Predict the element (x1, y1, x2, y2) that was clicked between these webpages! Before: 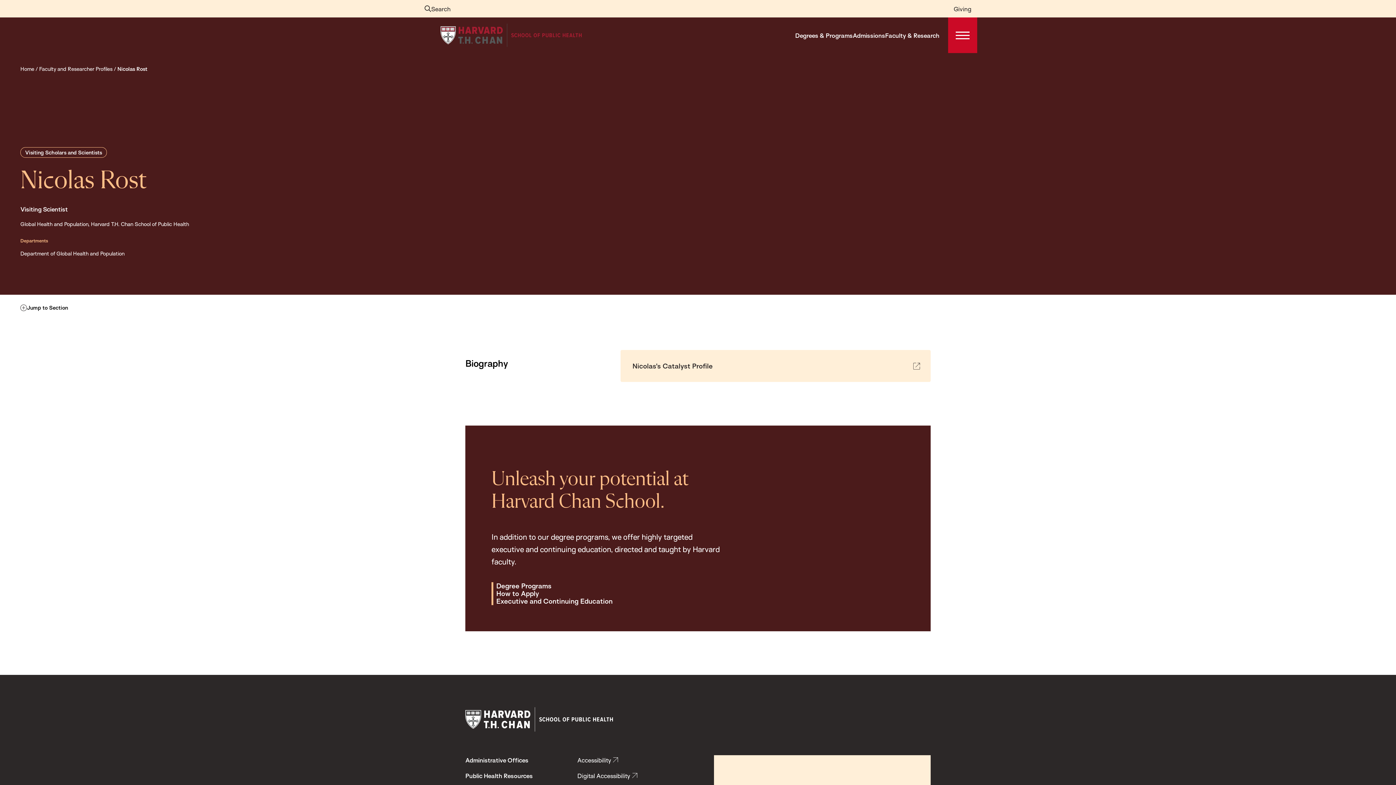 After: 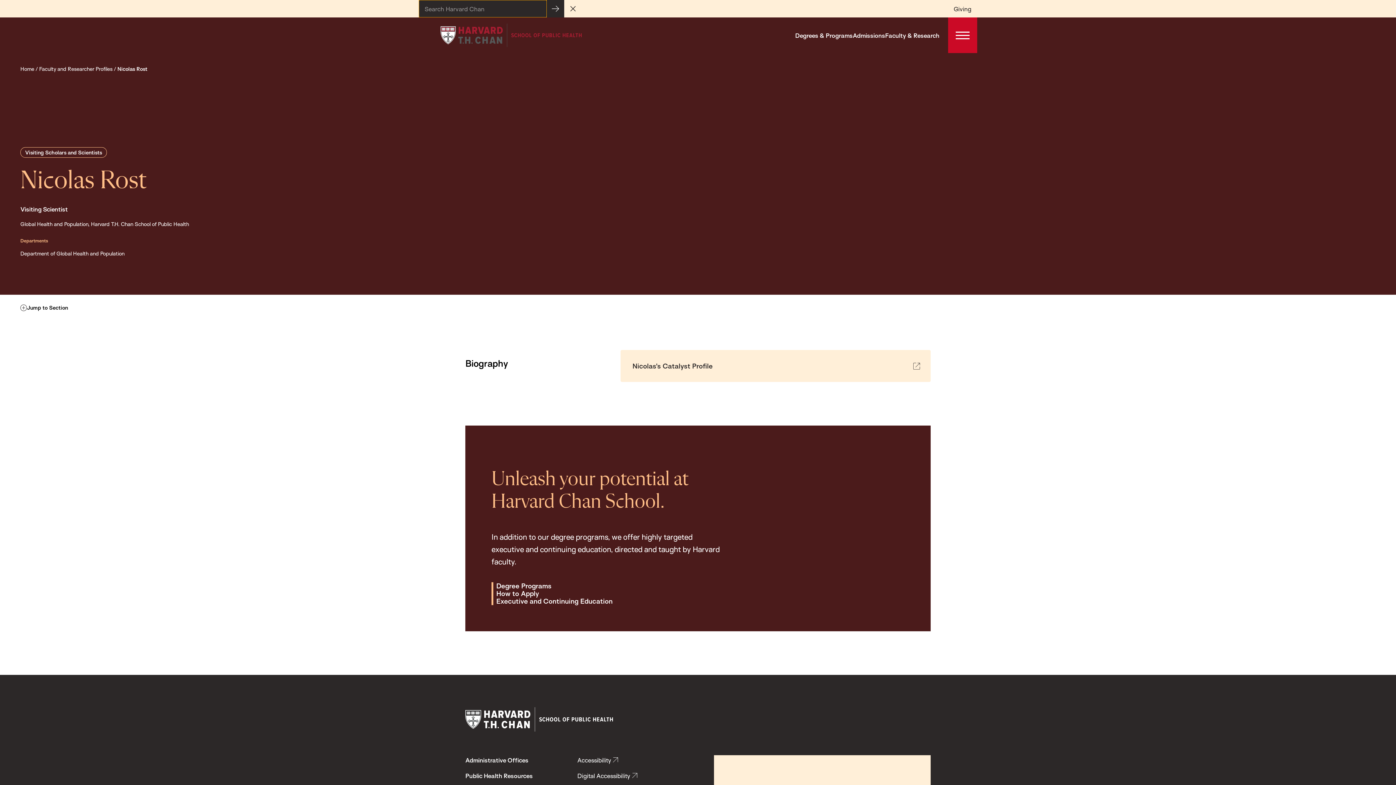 Action: bbox: (418, 0, 456, 17) label: Search